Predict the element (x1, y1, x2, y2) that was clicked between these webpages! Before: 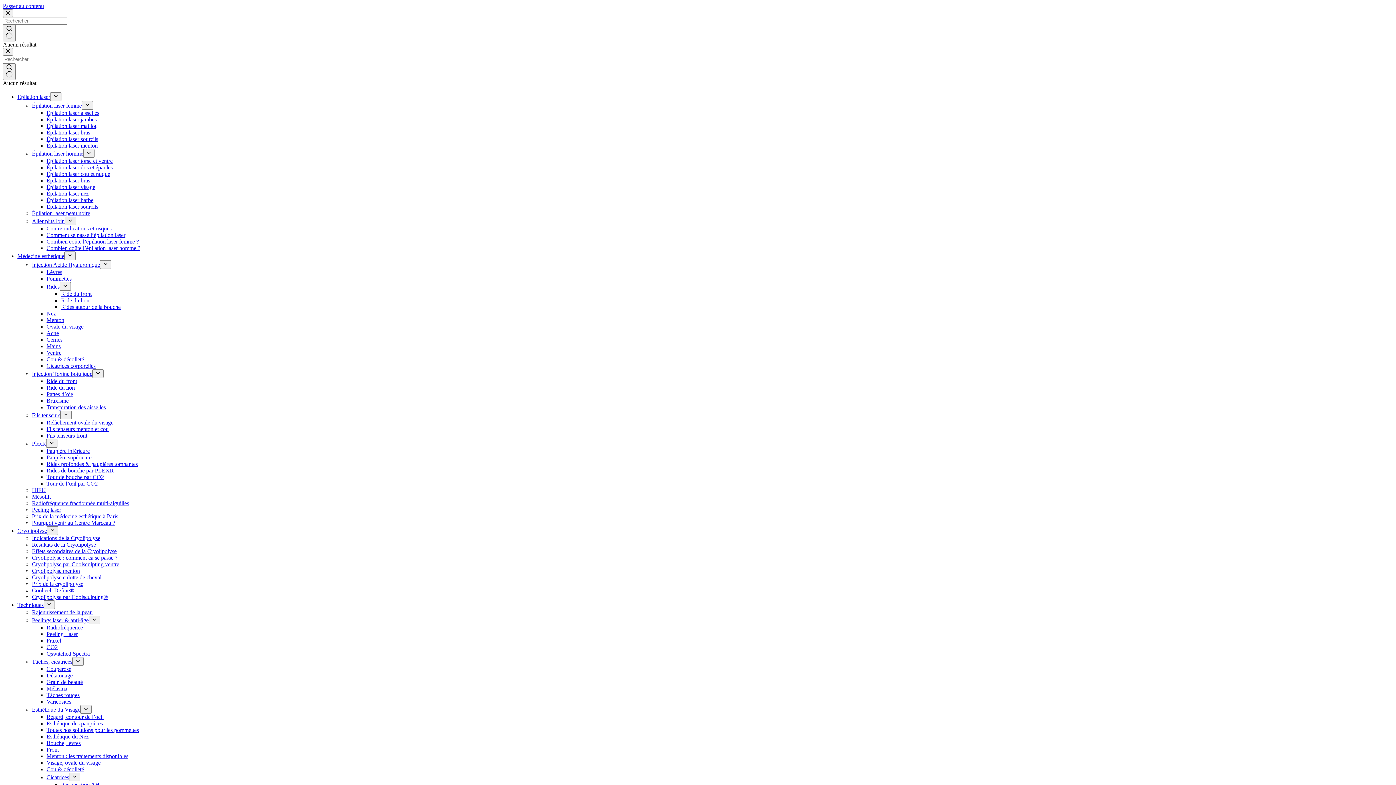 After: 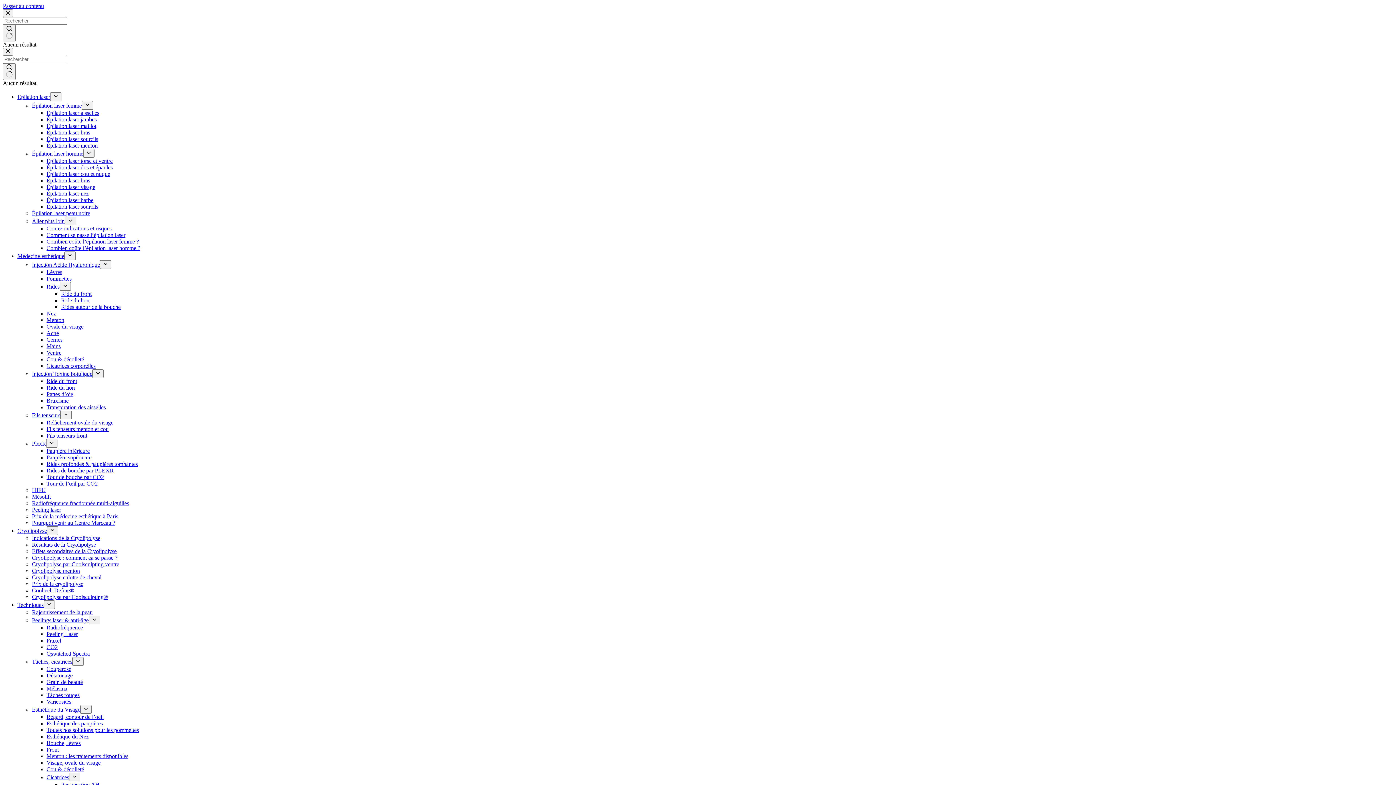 Action: bbox: (46, 391, 73, 397) label: Pattes d’oie